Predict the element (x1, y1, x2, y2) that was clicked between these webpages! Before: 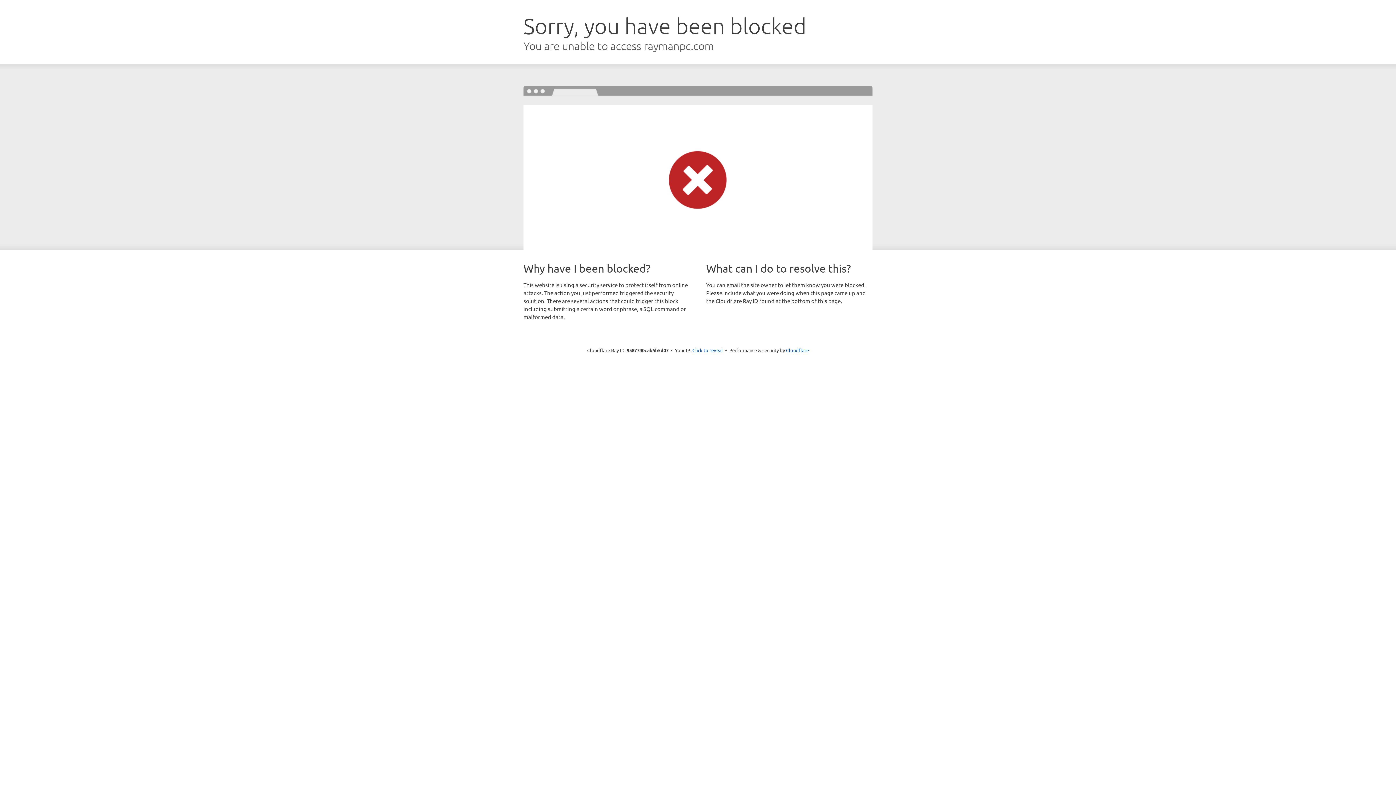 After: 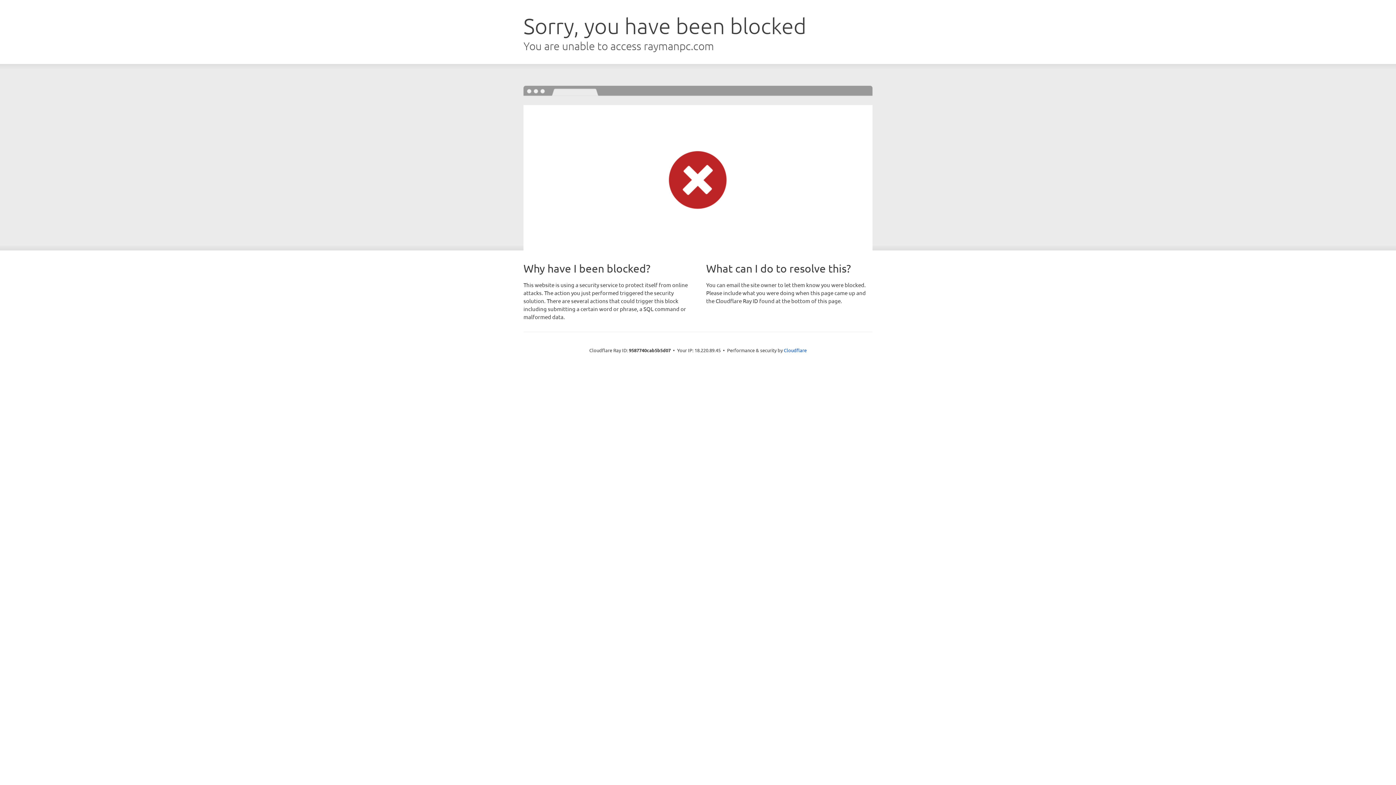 Action: label: Click to reveal bbox: (692, 346, 723, 353)